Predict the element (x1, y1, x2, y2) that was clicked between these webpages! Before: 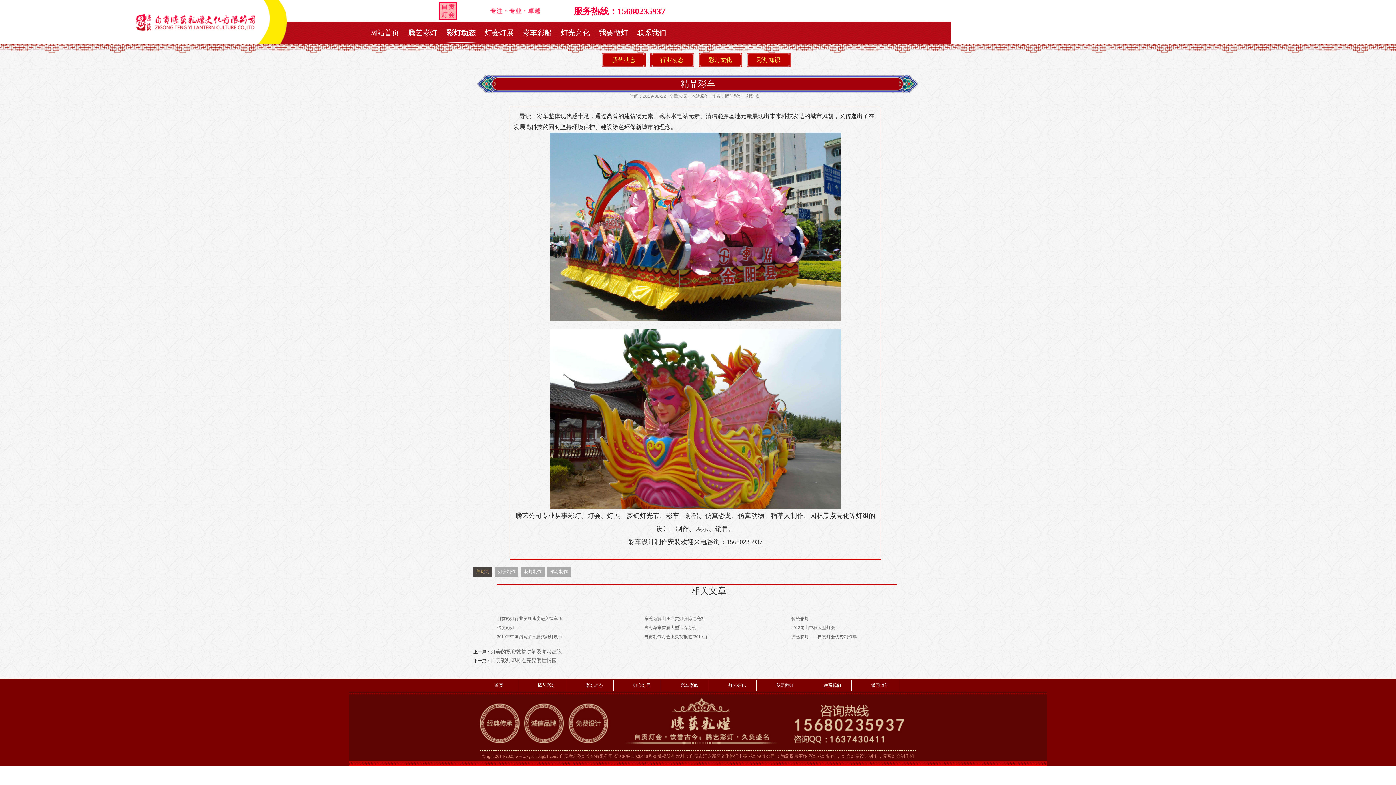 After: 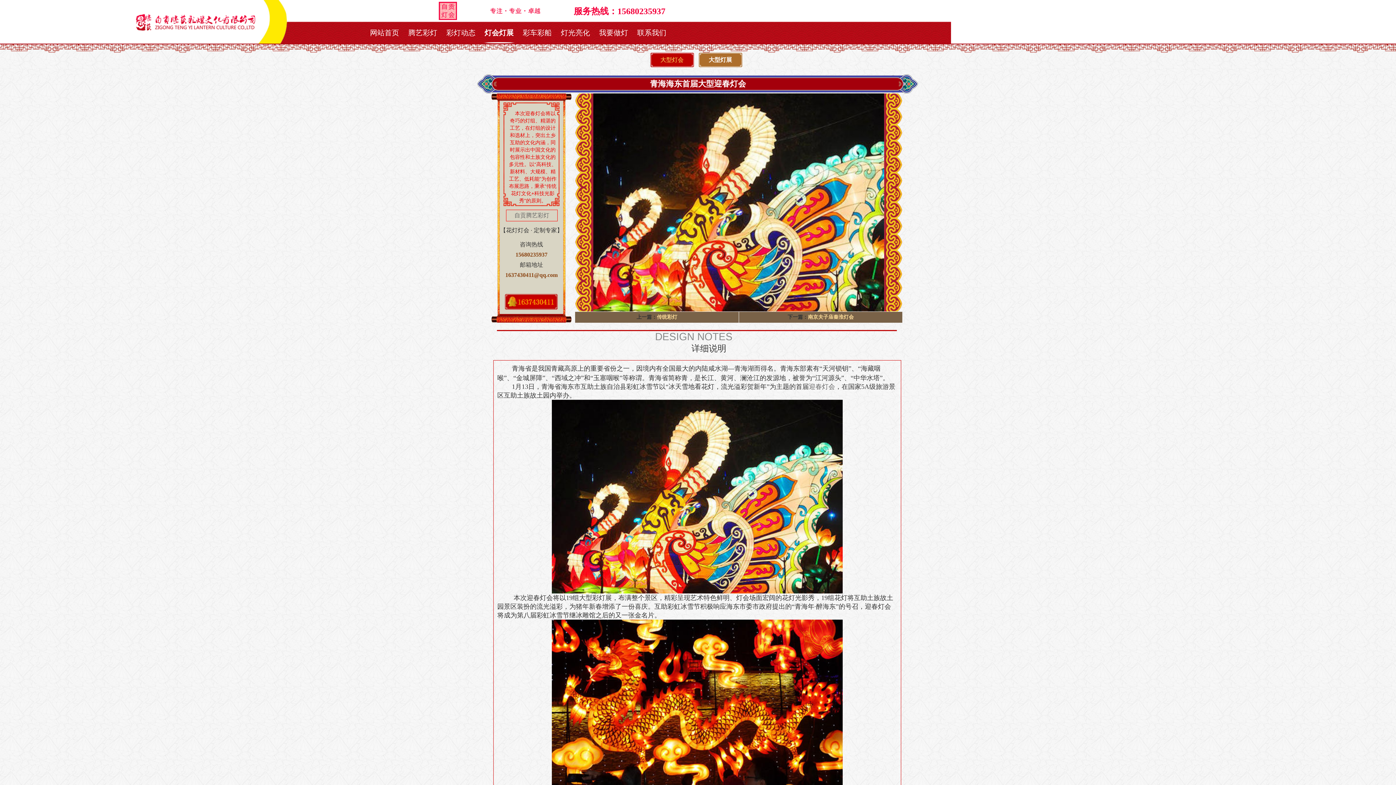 Action: bbox: (644, 625, 696, 630) label: 青海海东首届大型迎春灯会